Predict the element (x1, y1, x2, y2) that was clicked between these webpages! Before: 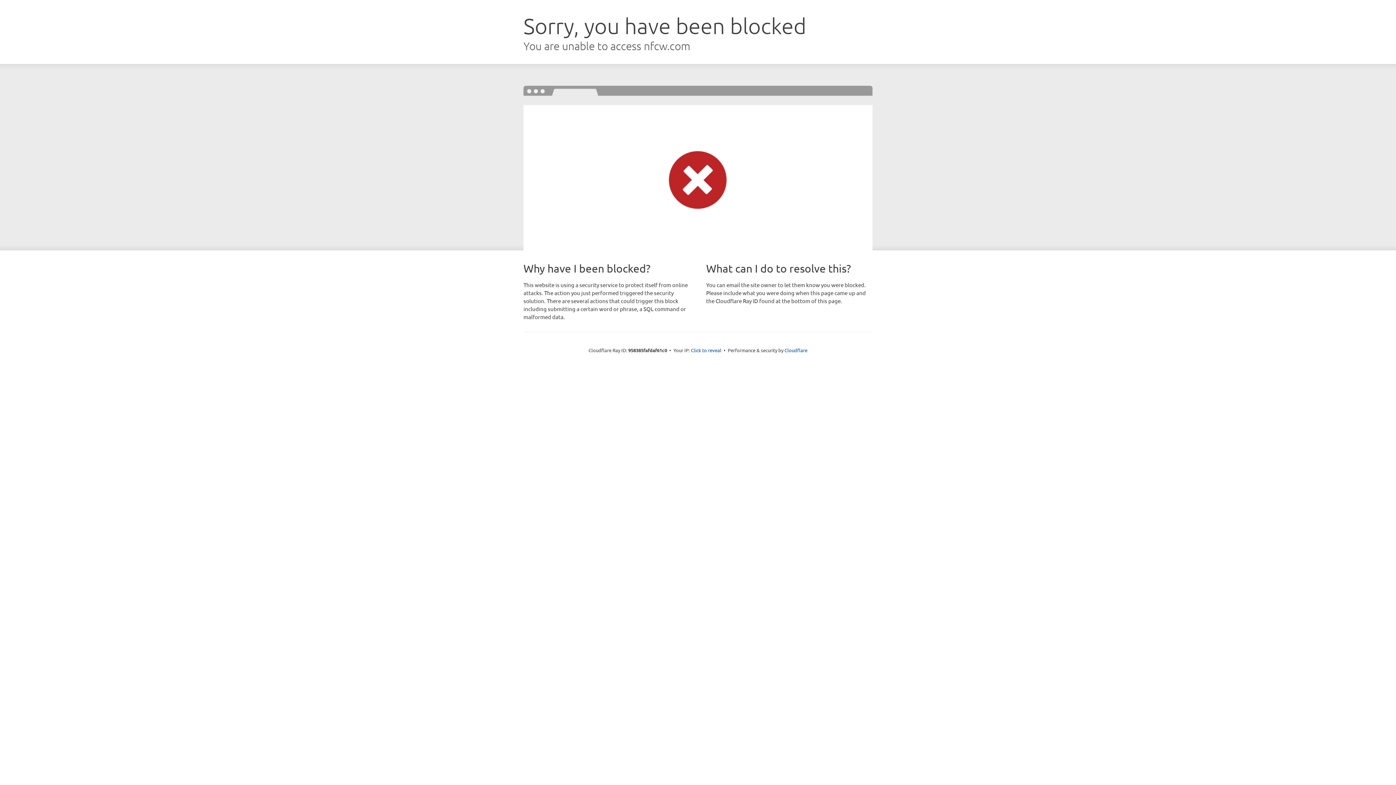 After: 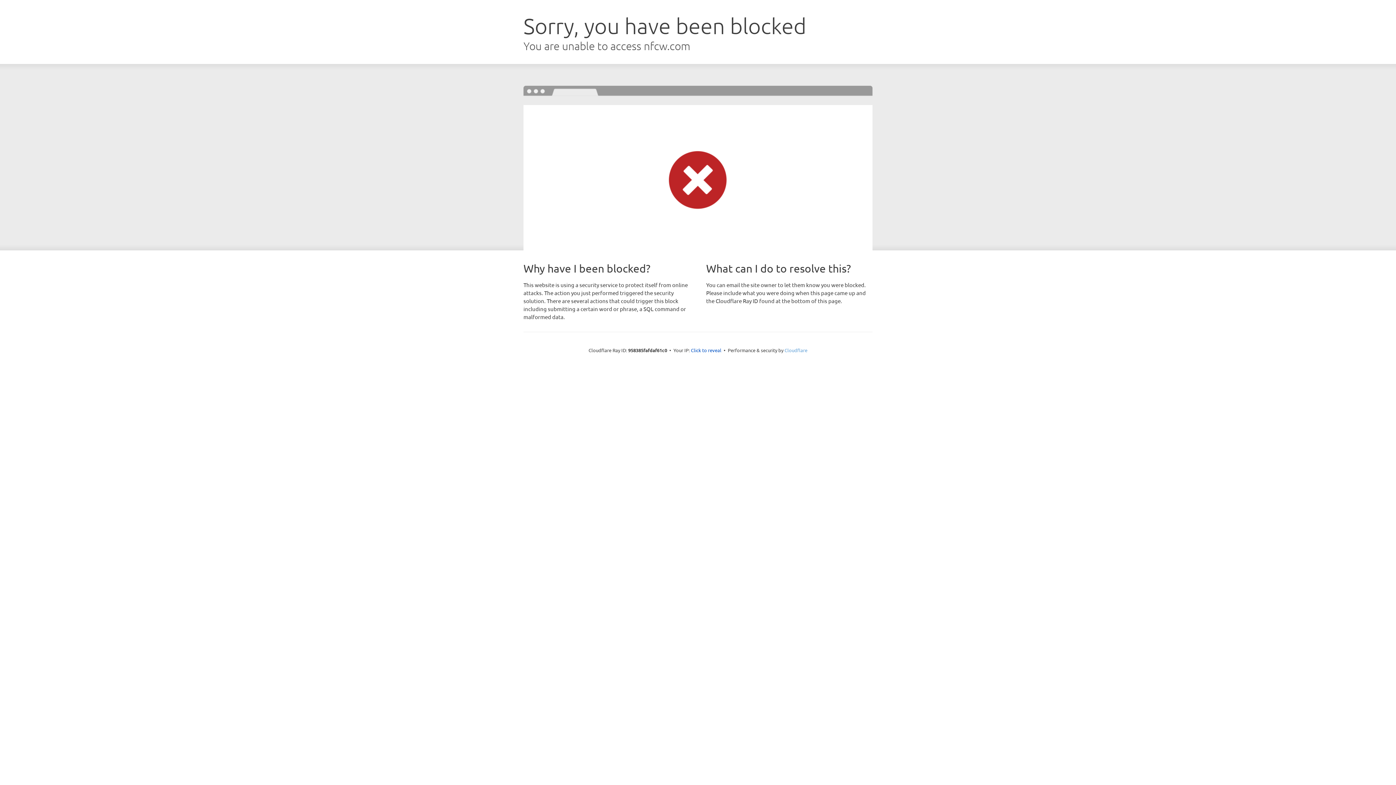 Action: label: Cloudflare bbox: (784, 347, 807, 353)